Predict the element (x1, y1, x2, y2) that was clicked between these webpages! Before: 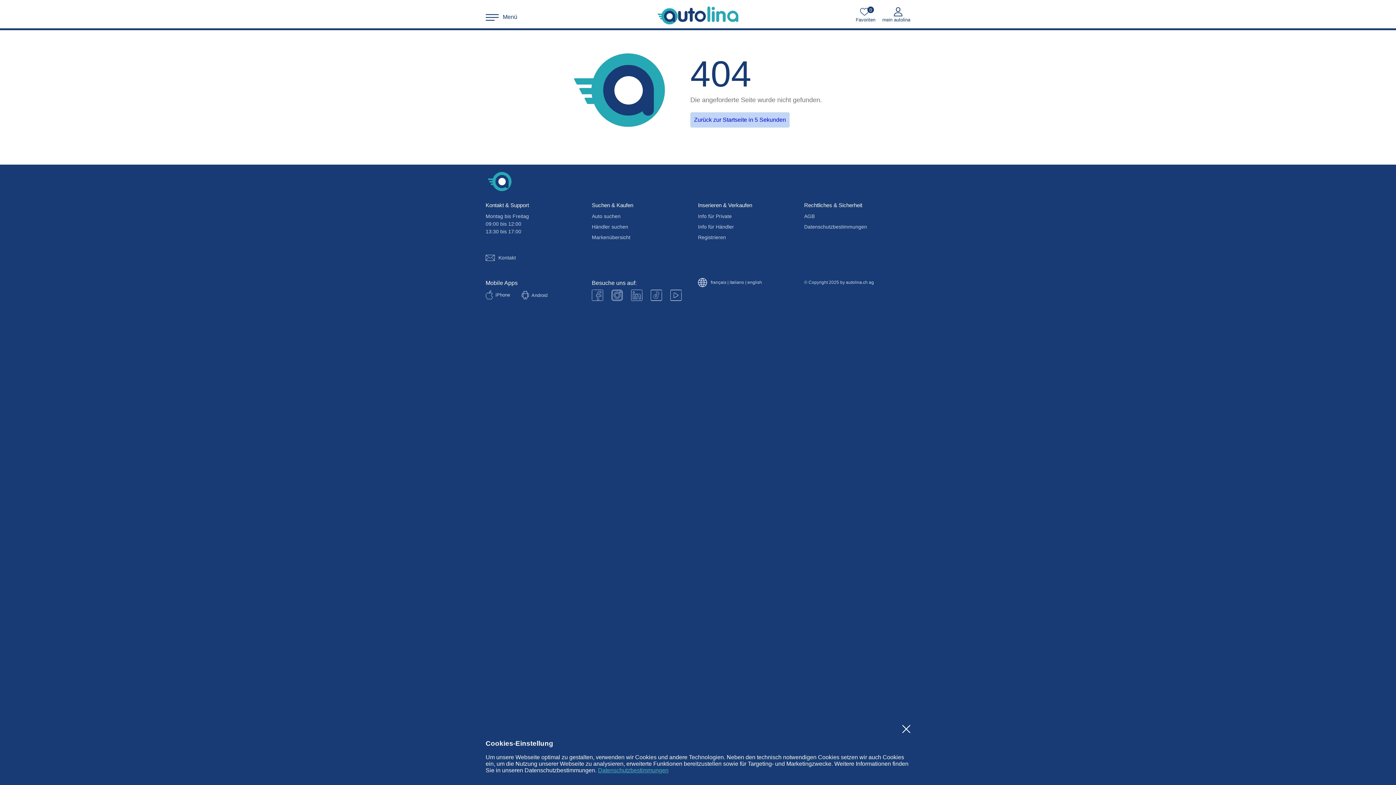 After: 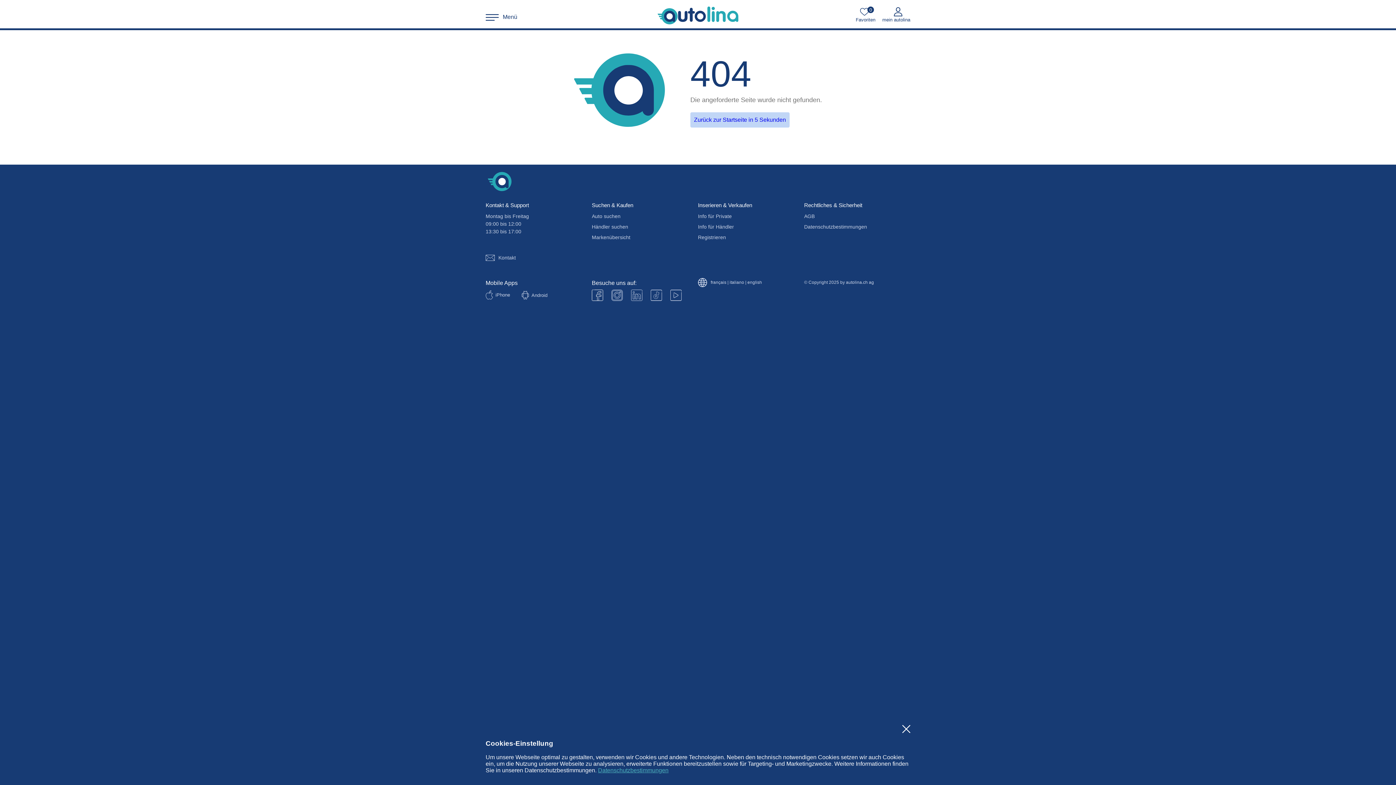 Action: label: Facebook bbox: (592, 289, 603, 301)